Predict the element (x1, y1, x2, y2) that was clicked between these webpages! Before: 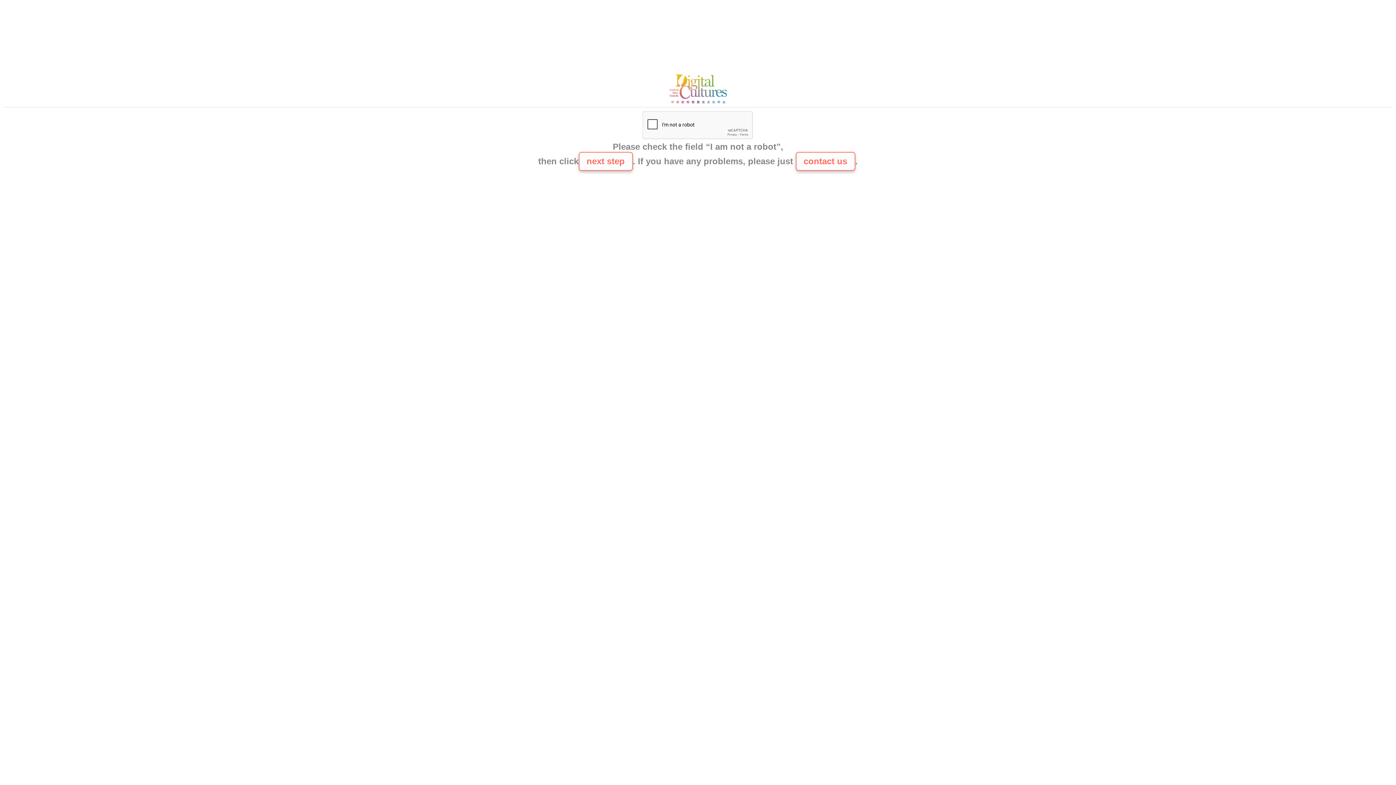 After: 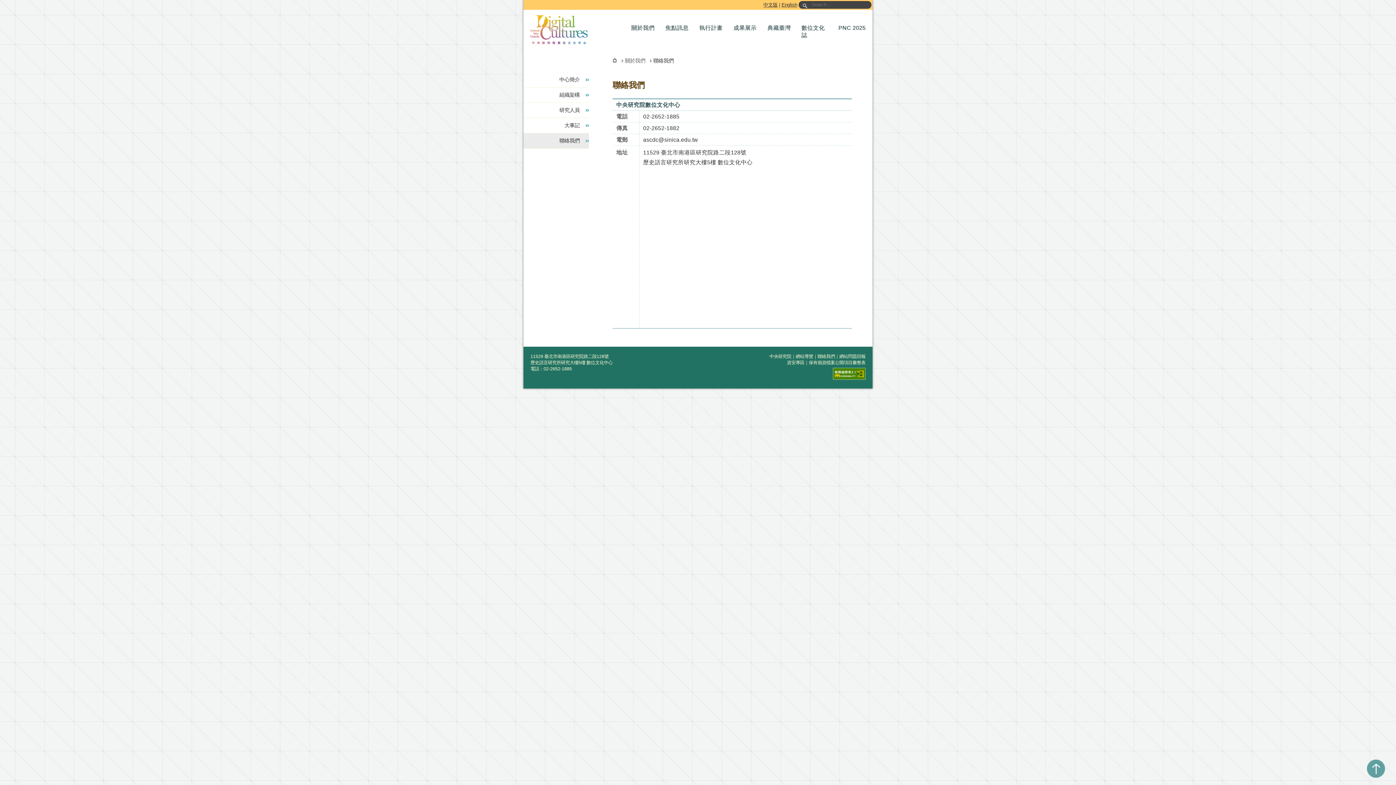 Action: label: contact us bbox: (795, 152, 855, 170)